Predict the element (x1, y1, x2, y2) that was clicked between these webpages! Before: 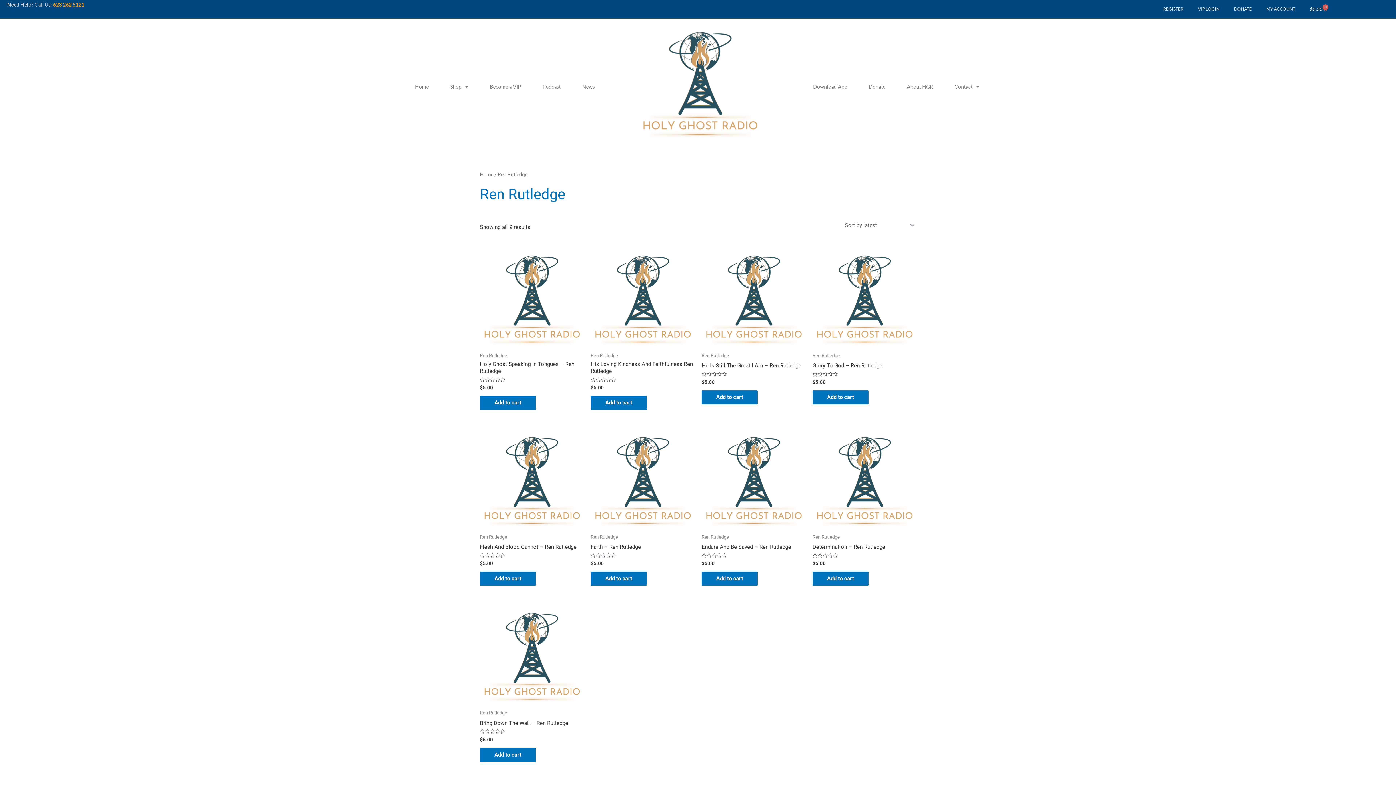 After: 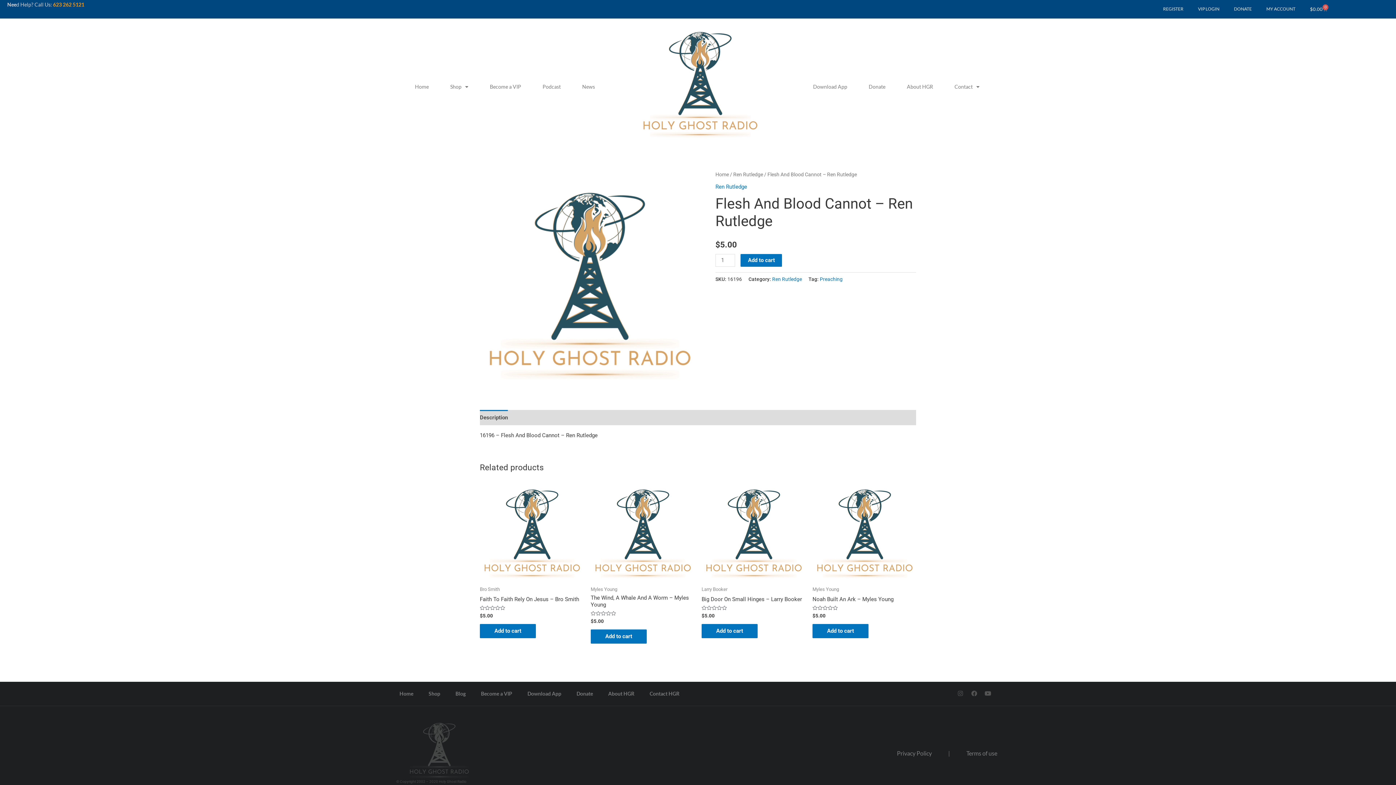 Action: bbox: (480, 426, 583, 530)